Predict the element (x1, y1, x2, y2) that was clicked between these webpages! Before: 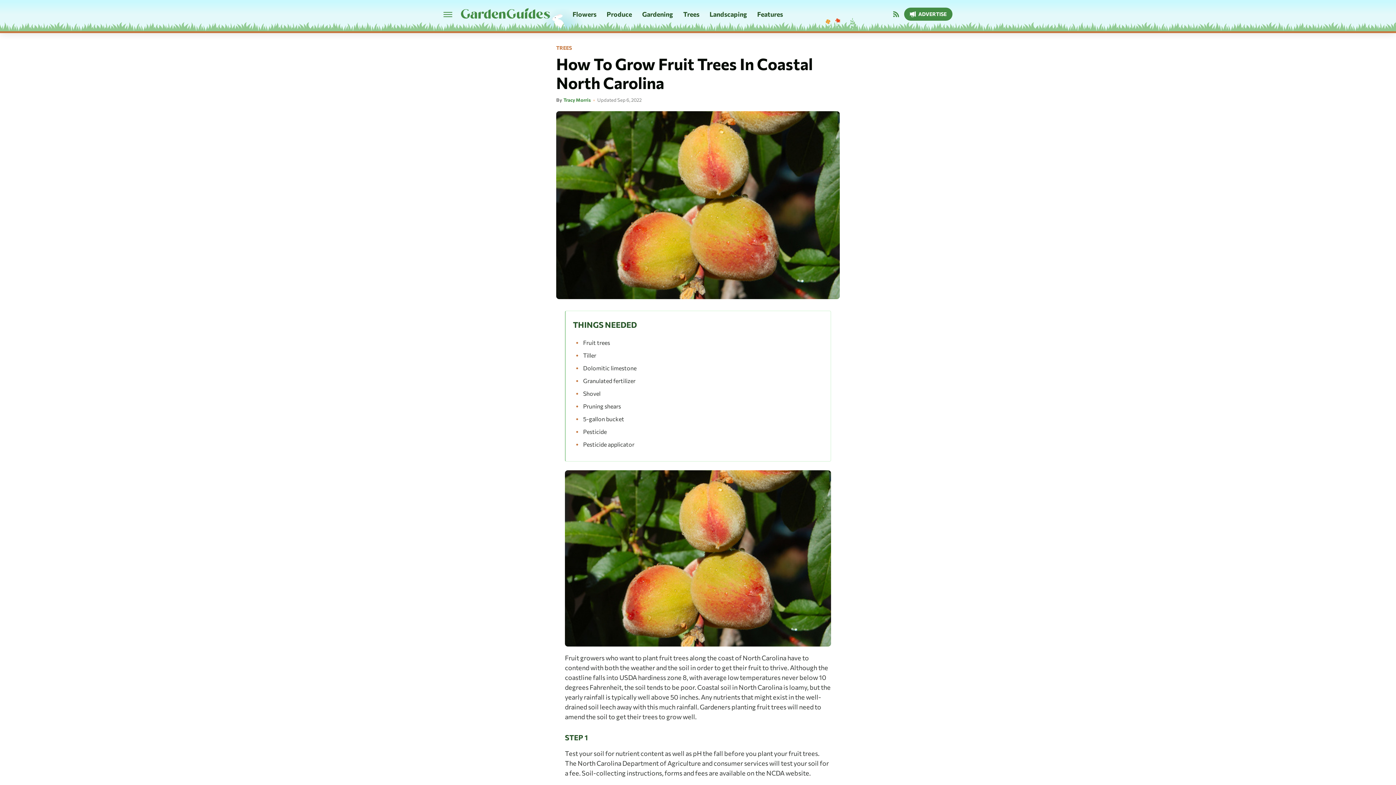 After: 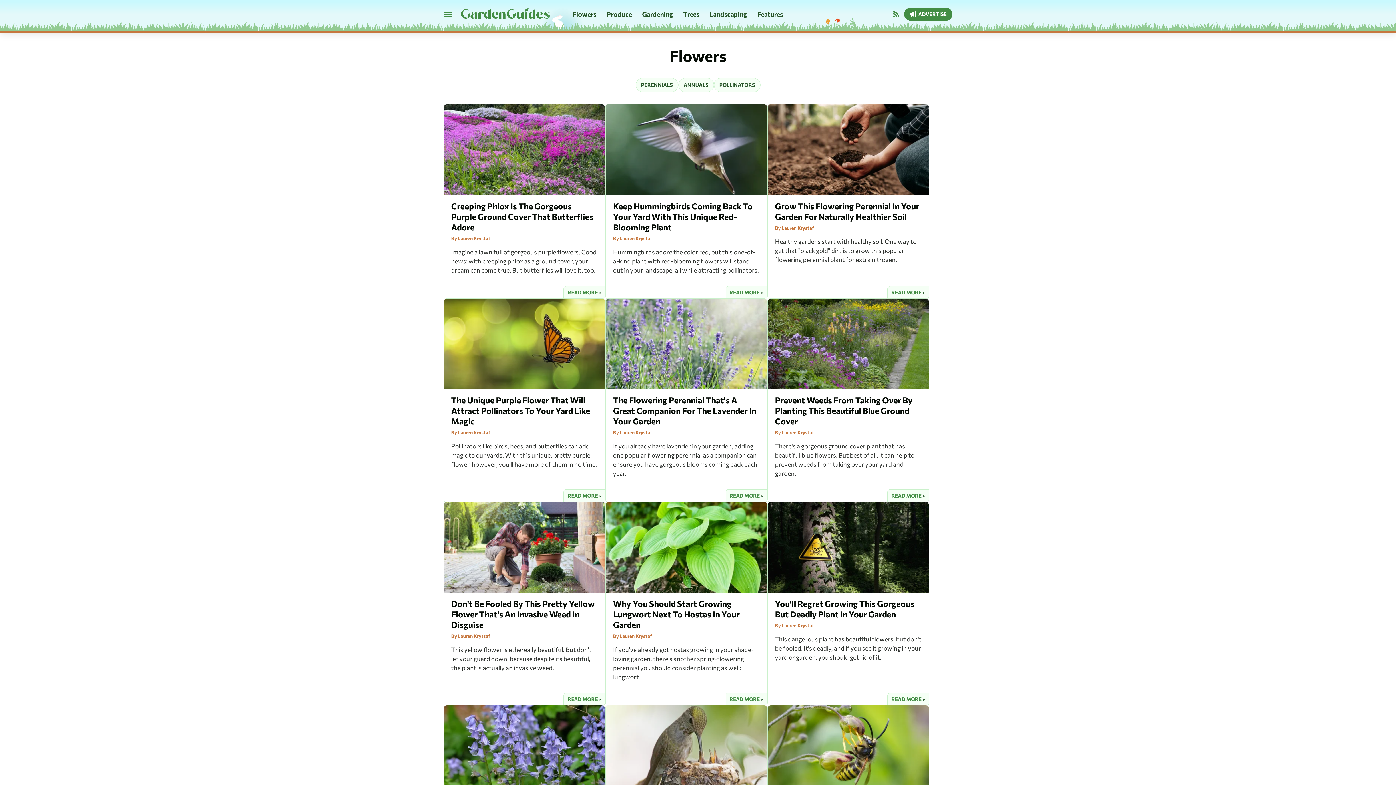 Action: bbox: (572, 0, 596, 28) label: Flowers